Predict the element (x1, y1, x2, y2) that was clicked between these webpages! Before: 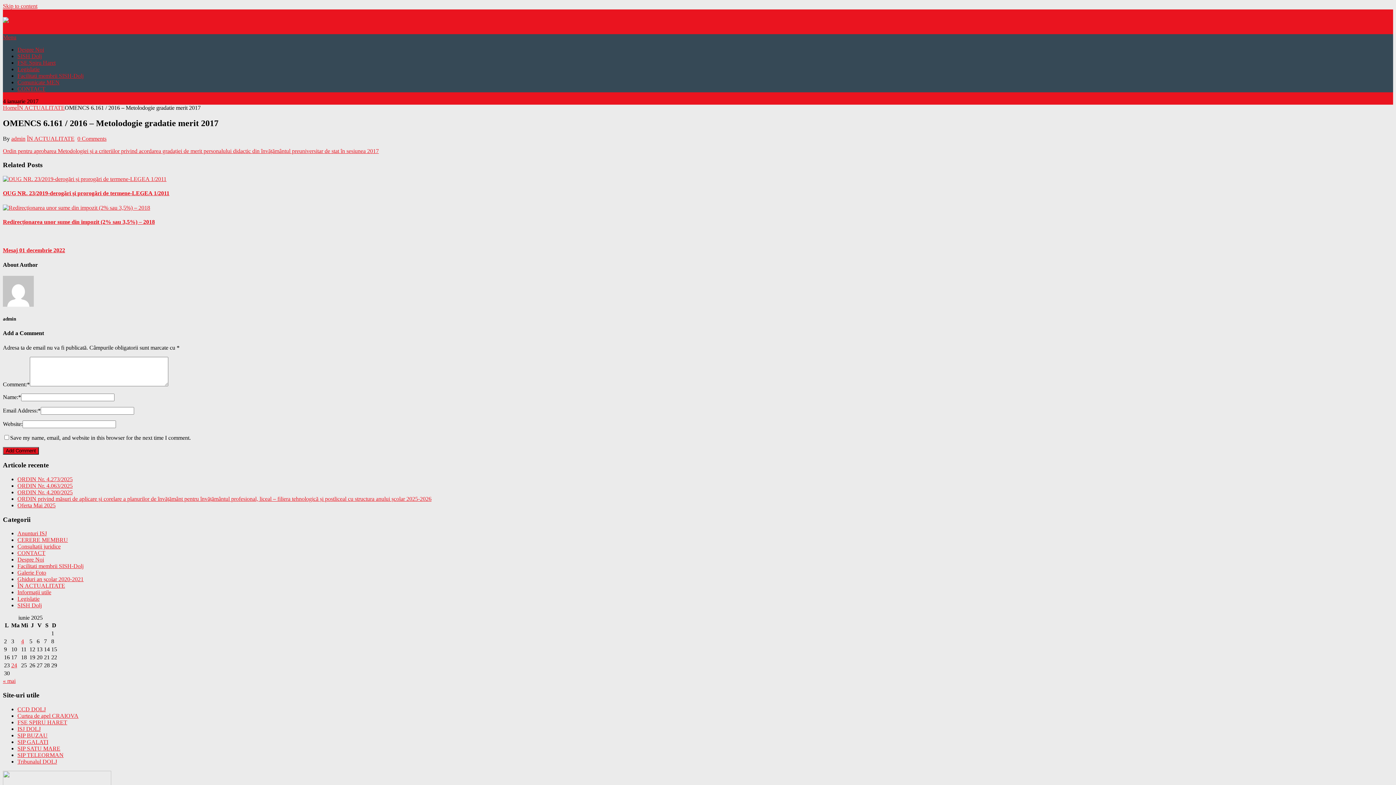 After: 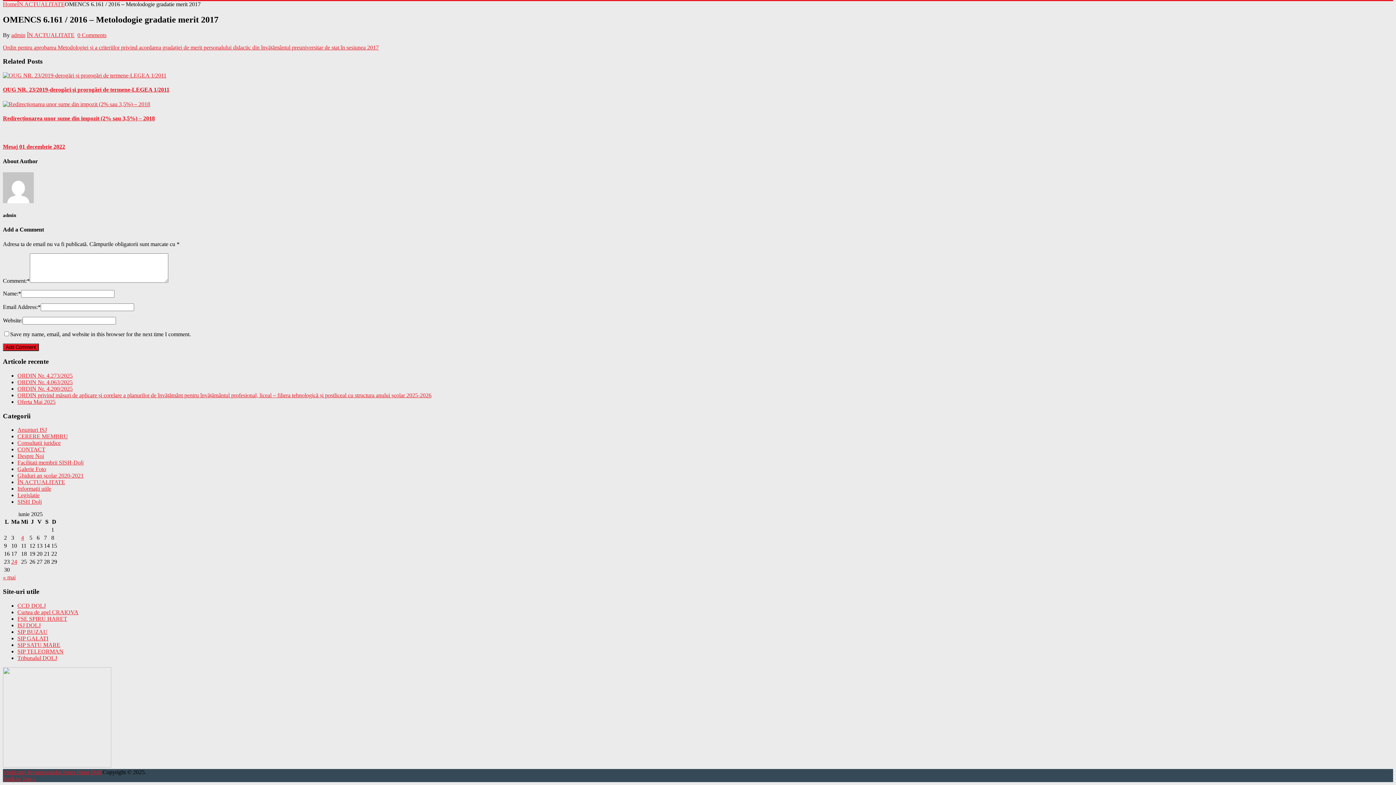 Action: label: 0 Comments bbox: (77, 135, 106, 141)